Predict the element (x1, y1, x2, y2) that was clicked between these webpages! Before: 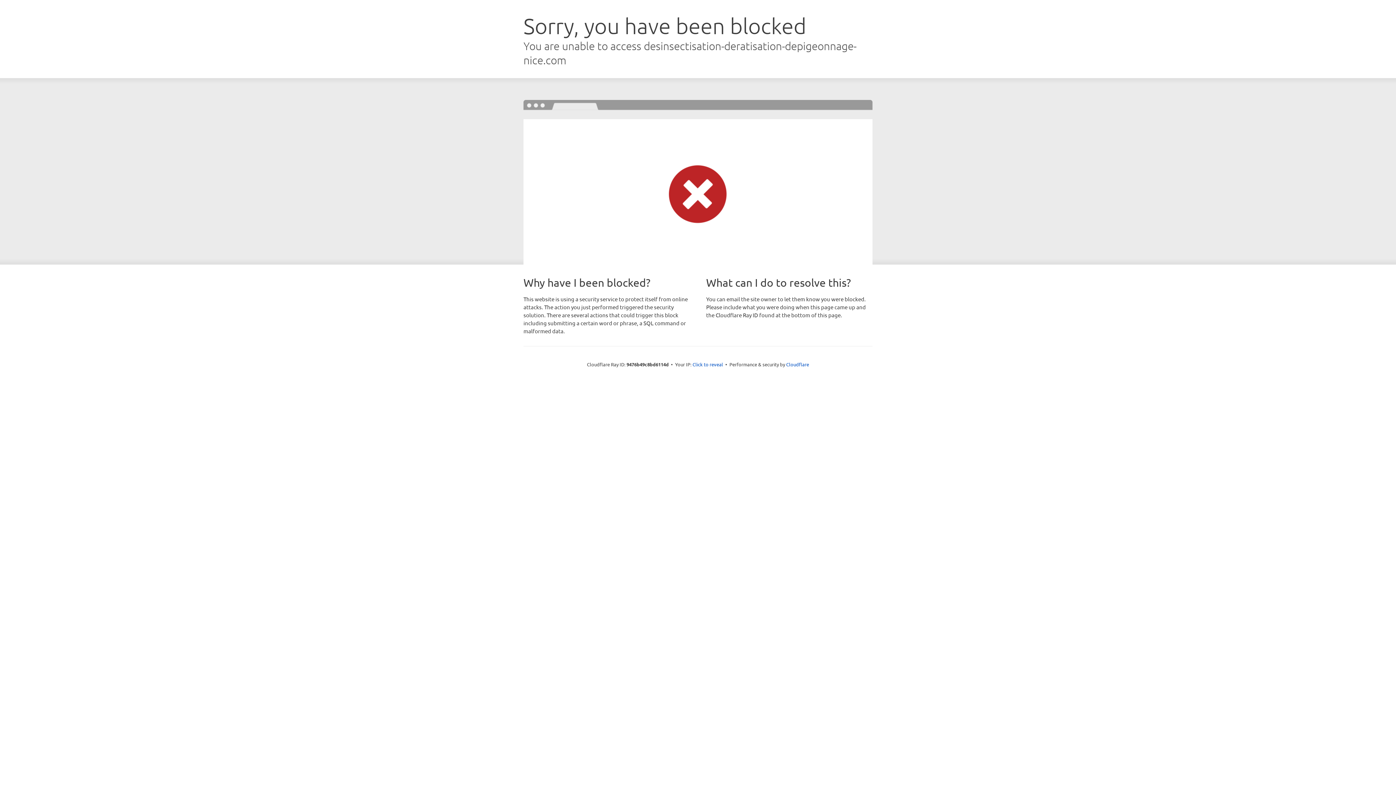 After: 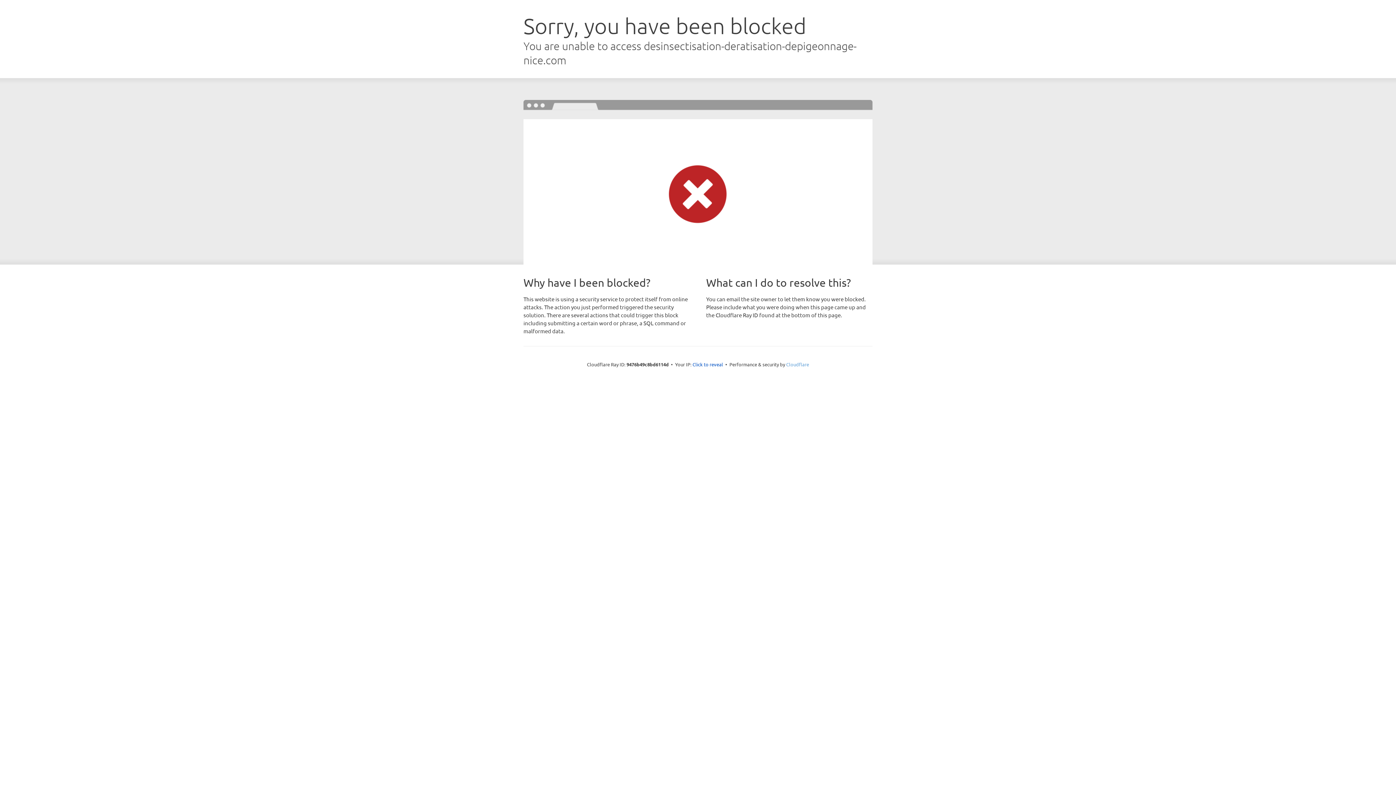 Action: bbox: (786, 361, 809, 367) label: Cloudflare